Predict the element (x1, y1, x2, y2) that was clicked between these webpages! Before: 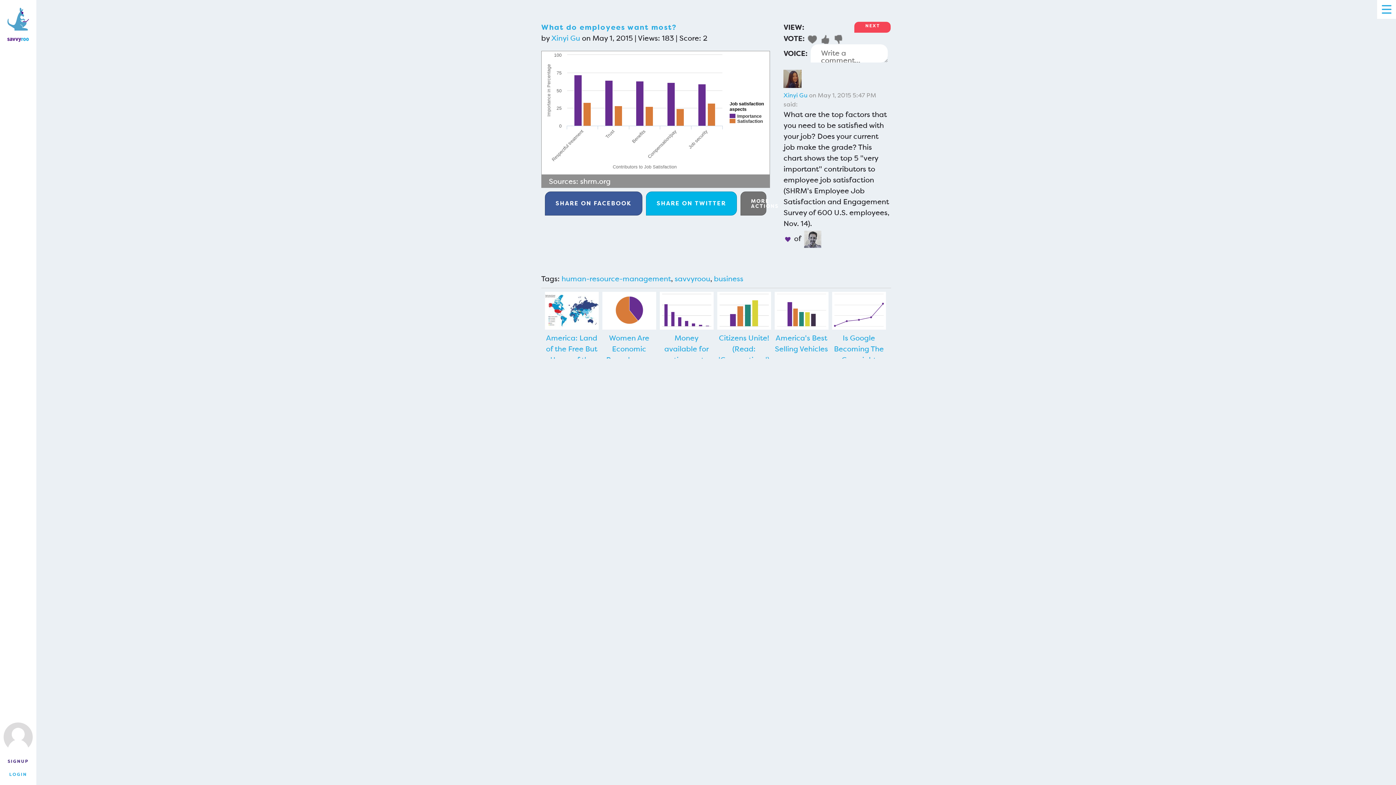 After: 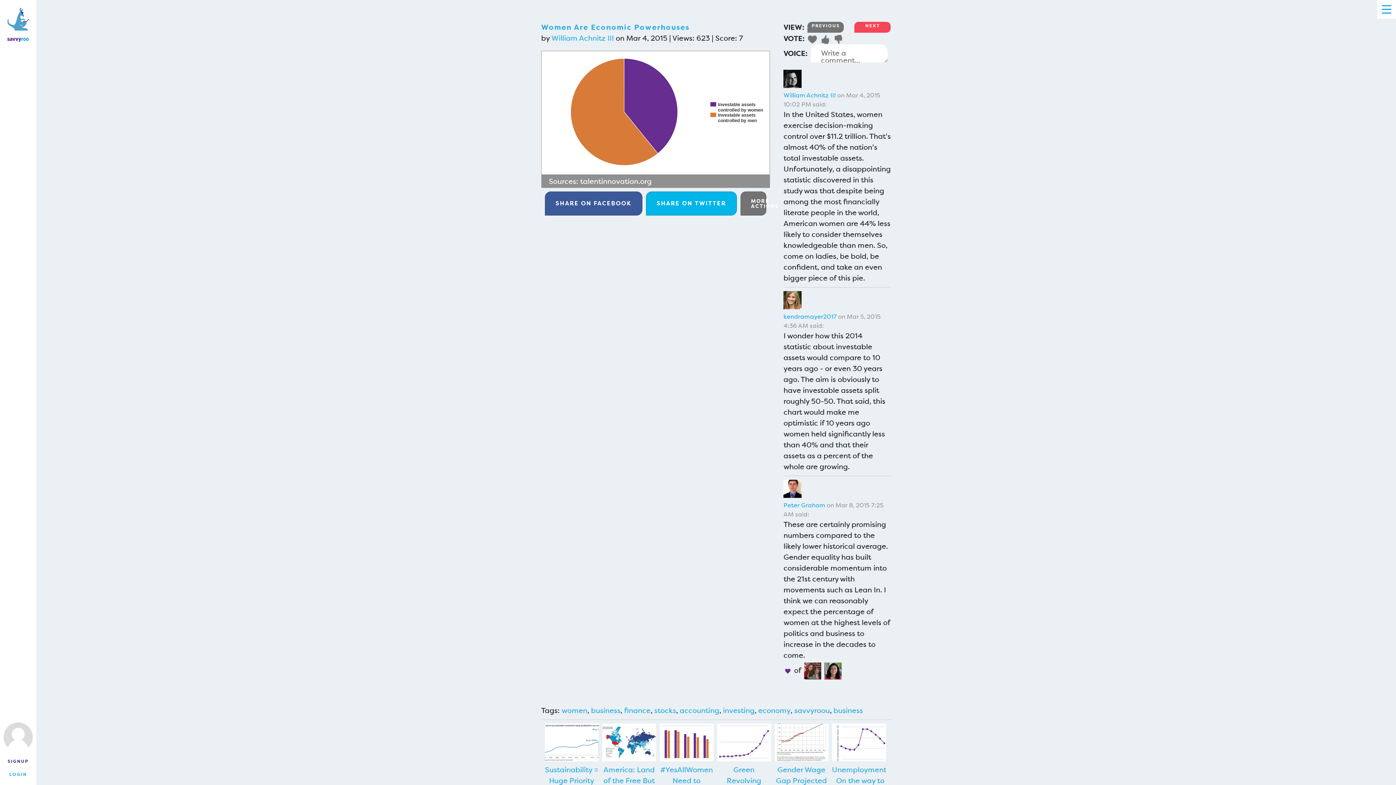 Action: bbox: (602, 292, 656, 329)